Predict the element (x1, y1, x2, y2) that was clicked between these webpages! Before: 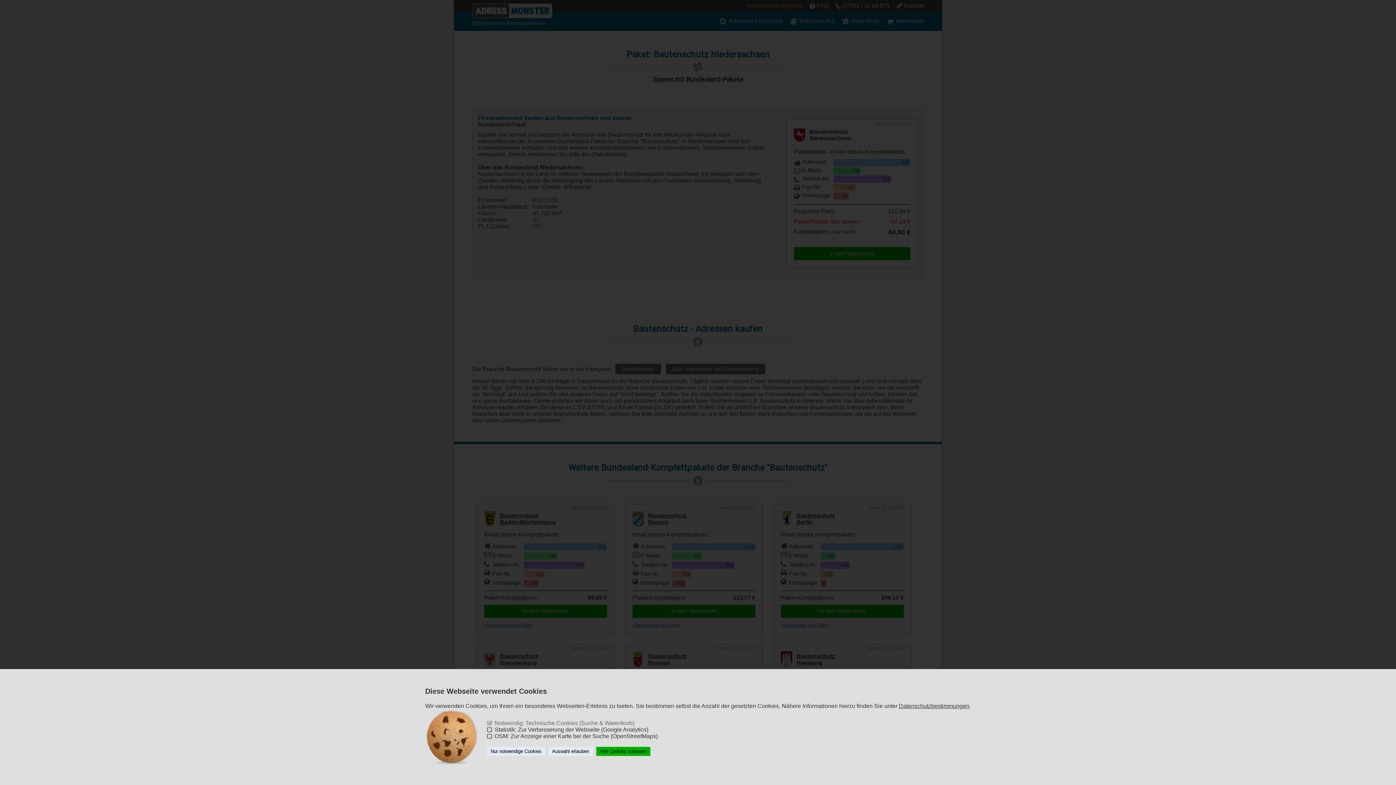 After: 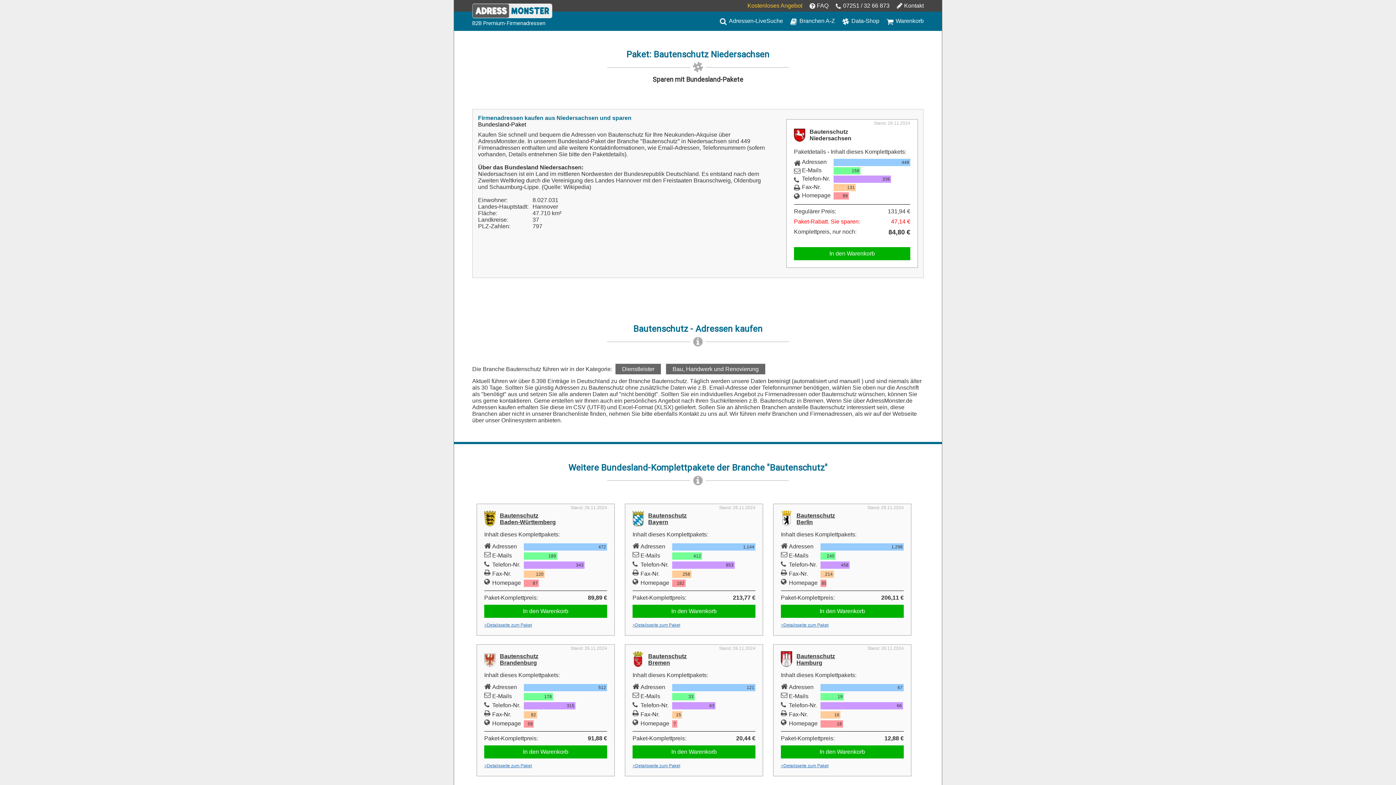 Action: bbox: (548, 747, 592, 756) label: Auswahl erlauben